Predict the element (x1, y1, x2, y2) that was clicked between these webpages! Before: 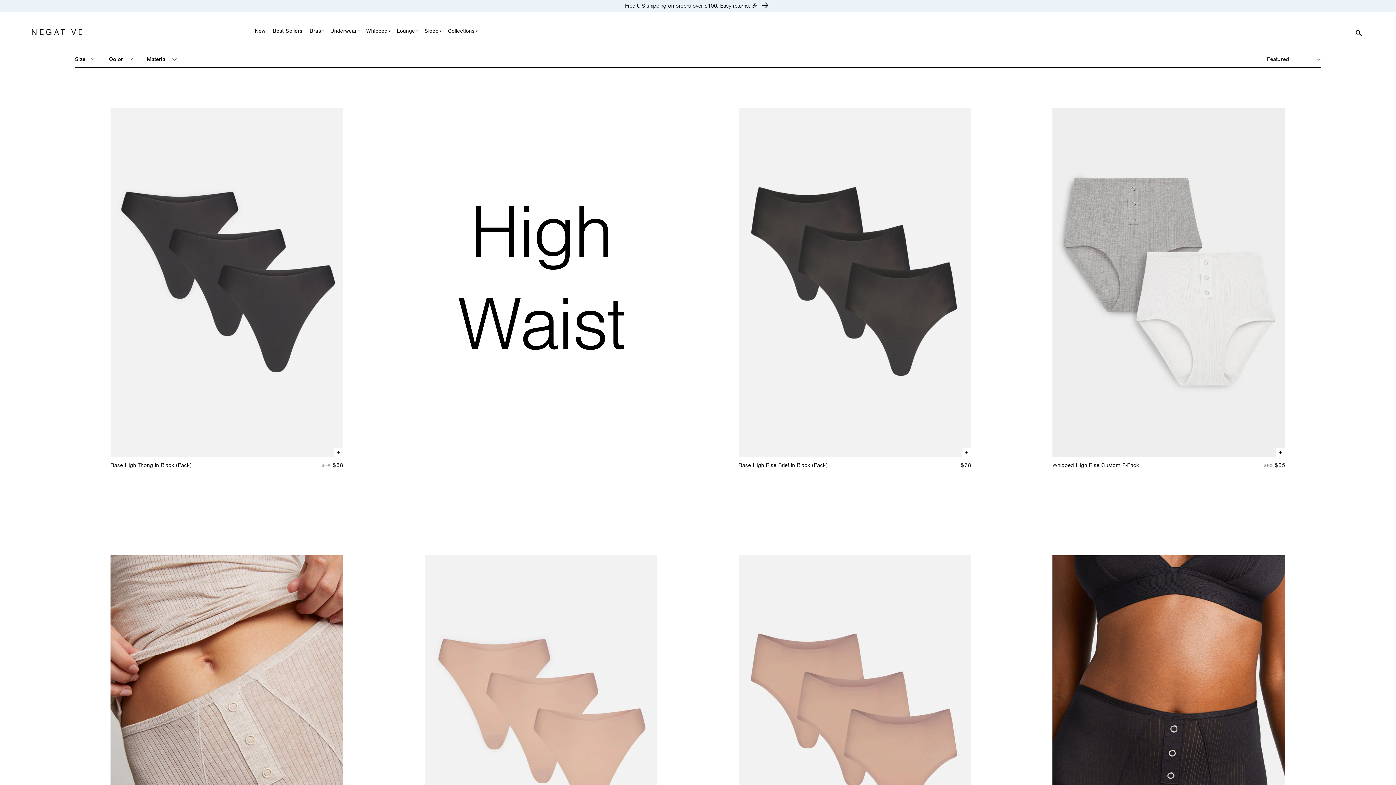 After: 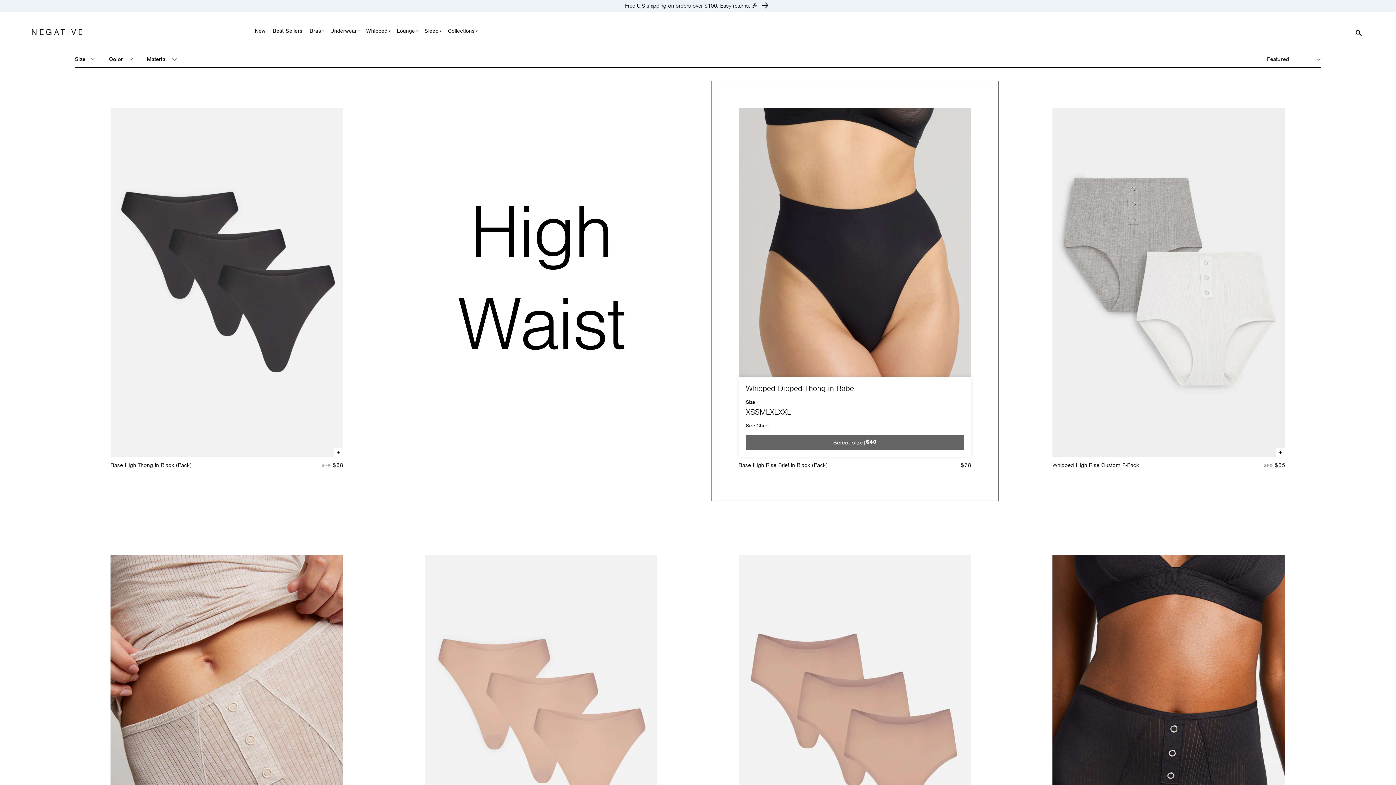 Action: bbox: (962, 448, 971, 457) label: +